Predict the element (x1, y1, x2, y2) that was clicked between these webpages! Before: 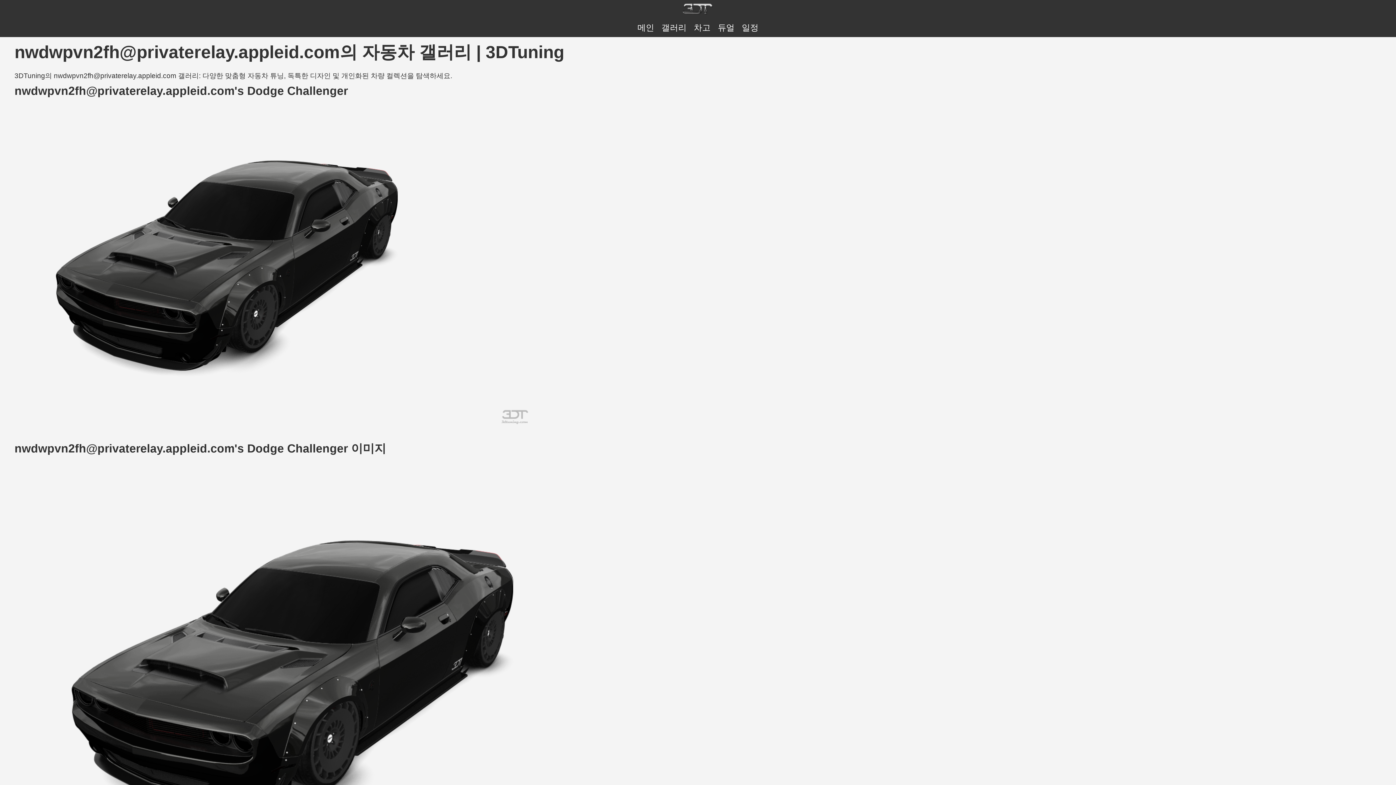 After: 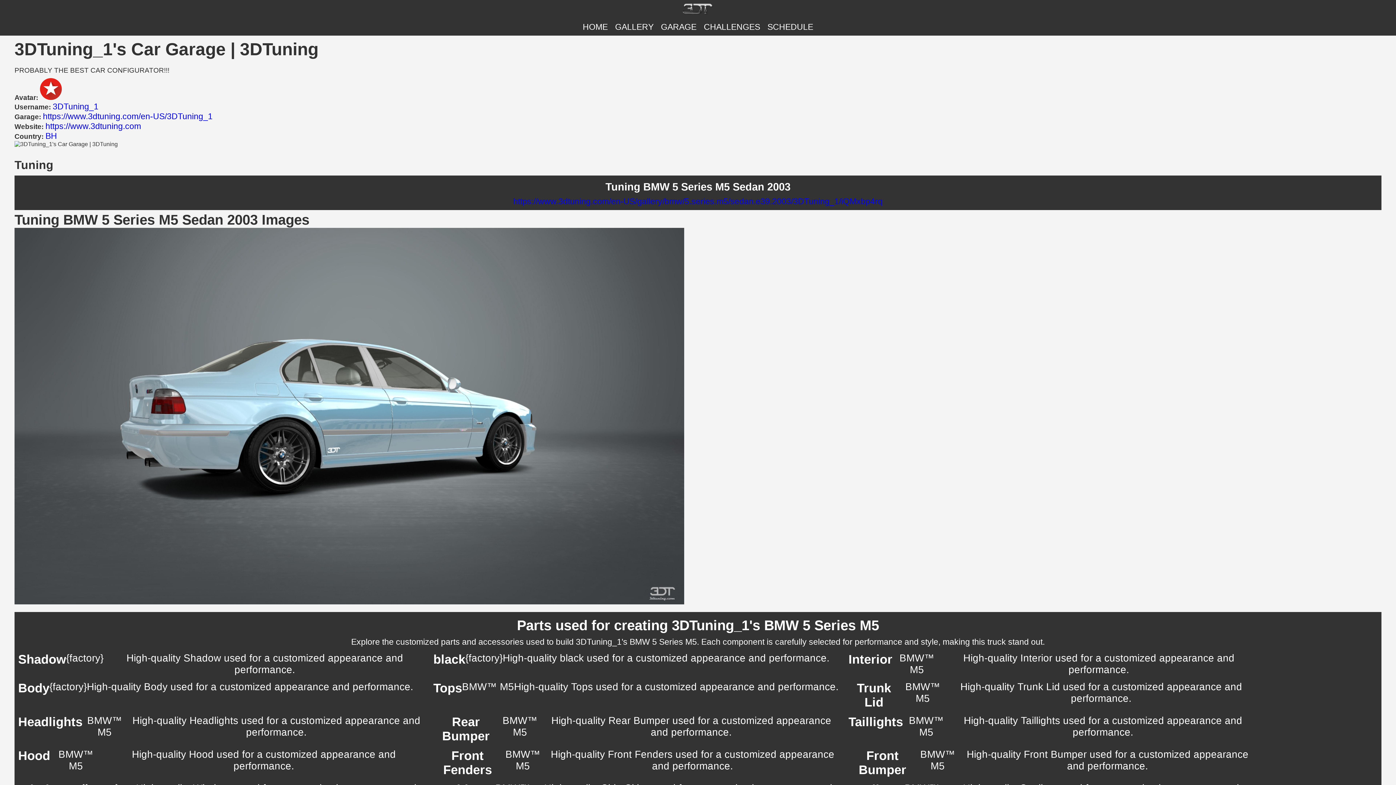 Action: label: 차고 bbox: (694, 22, 710, 32)